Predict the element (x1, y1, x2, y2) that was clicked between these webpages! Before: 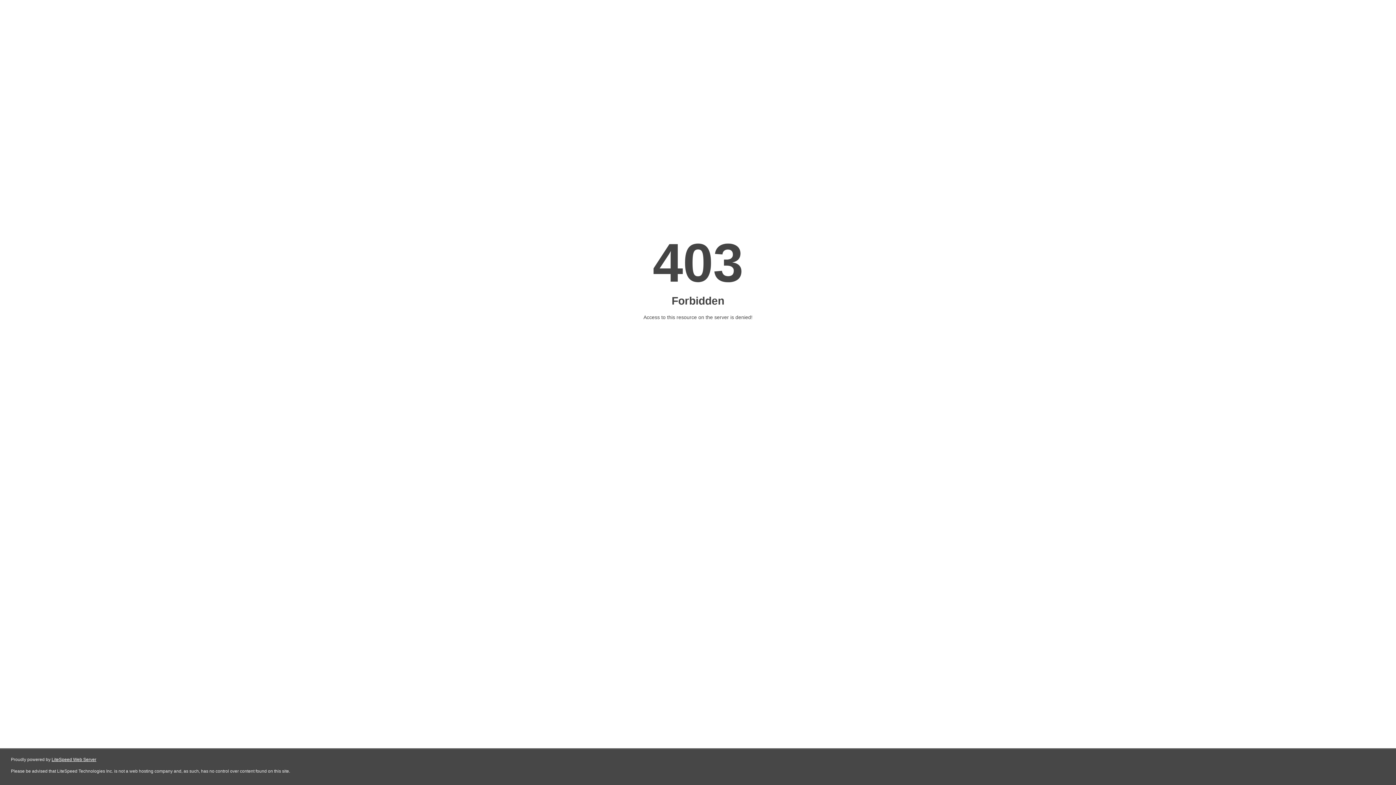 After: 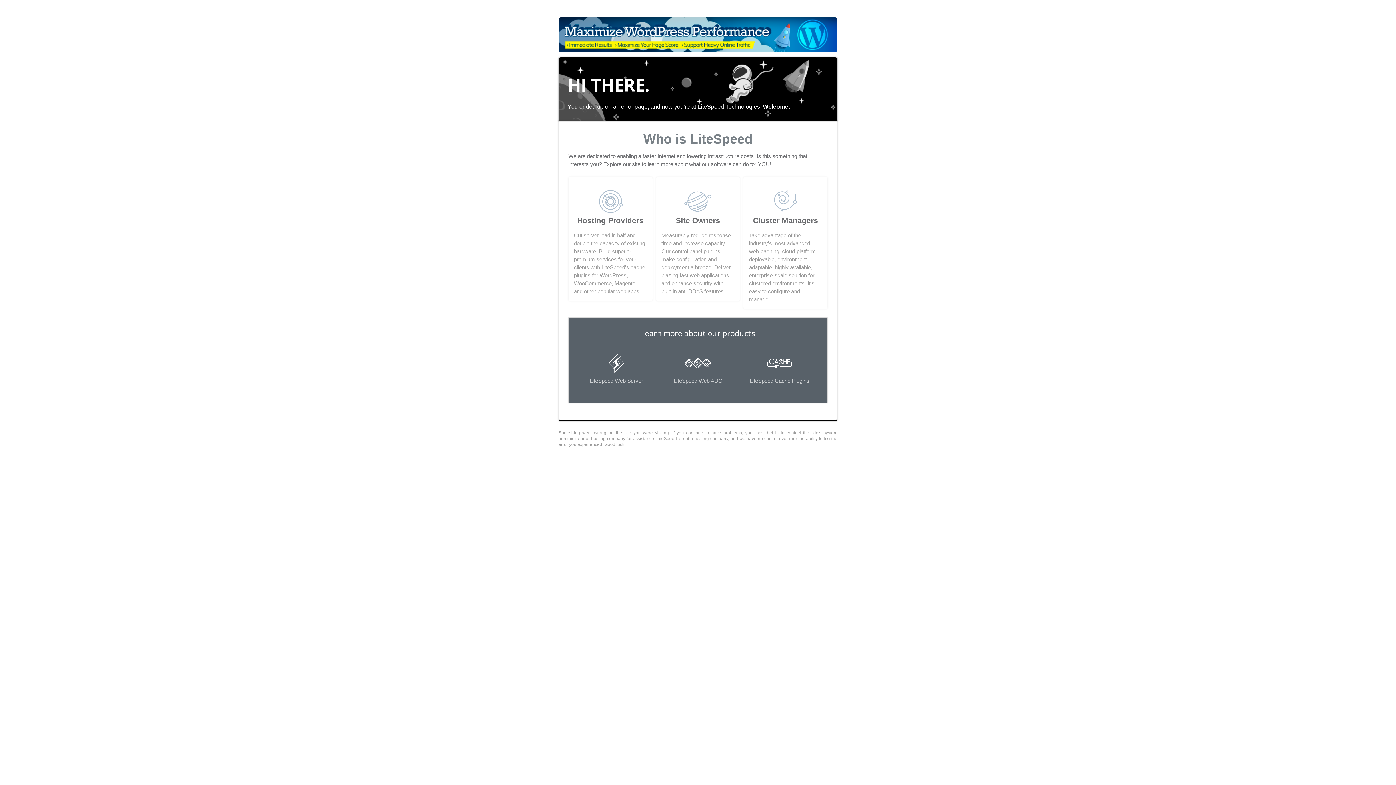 Action: label: LiteSpeed Web Server bbox: (51, 757, 96, 762)